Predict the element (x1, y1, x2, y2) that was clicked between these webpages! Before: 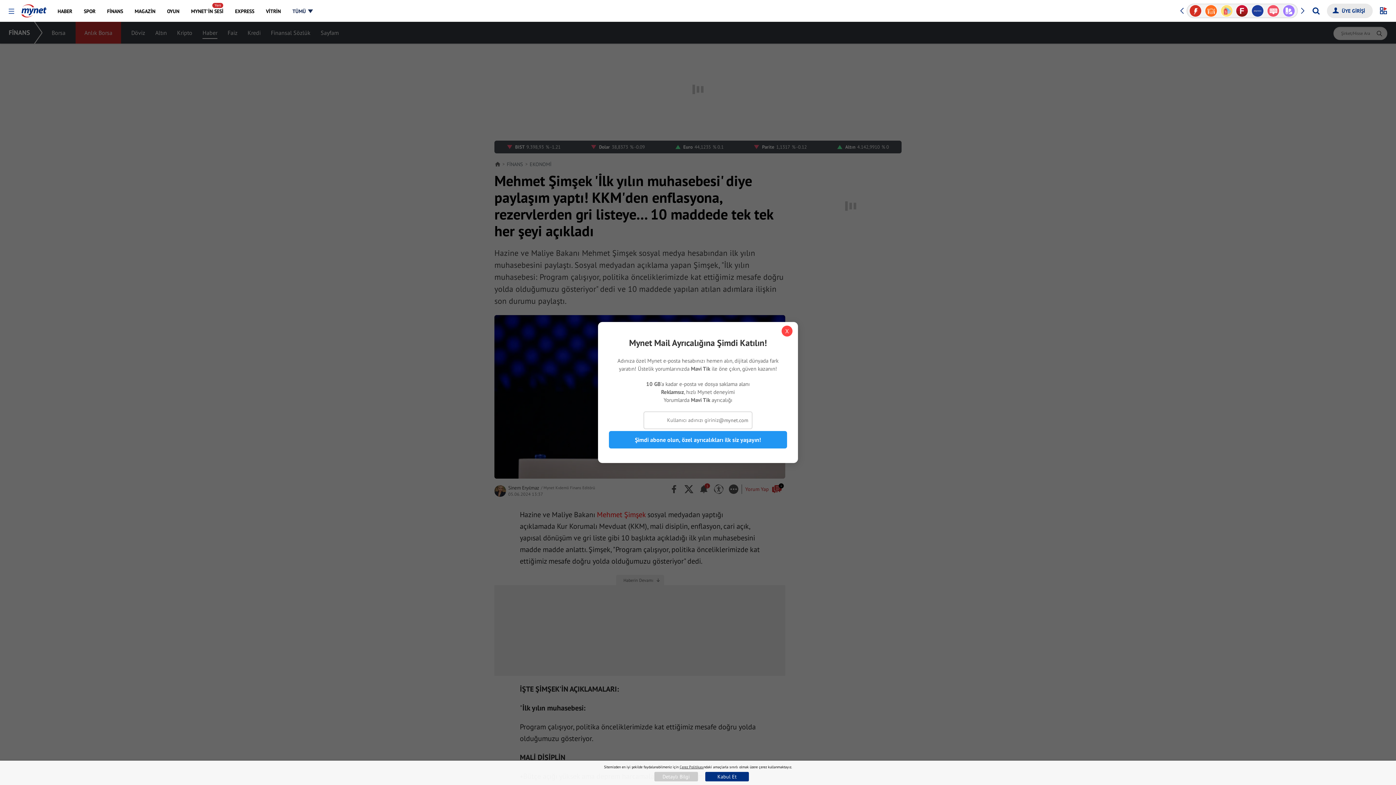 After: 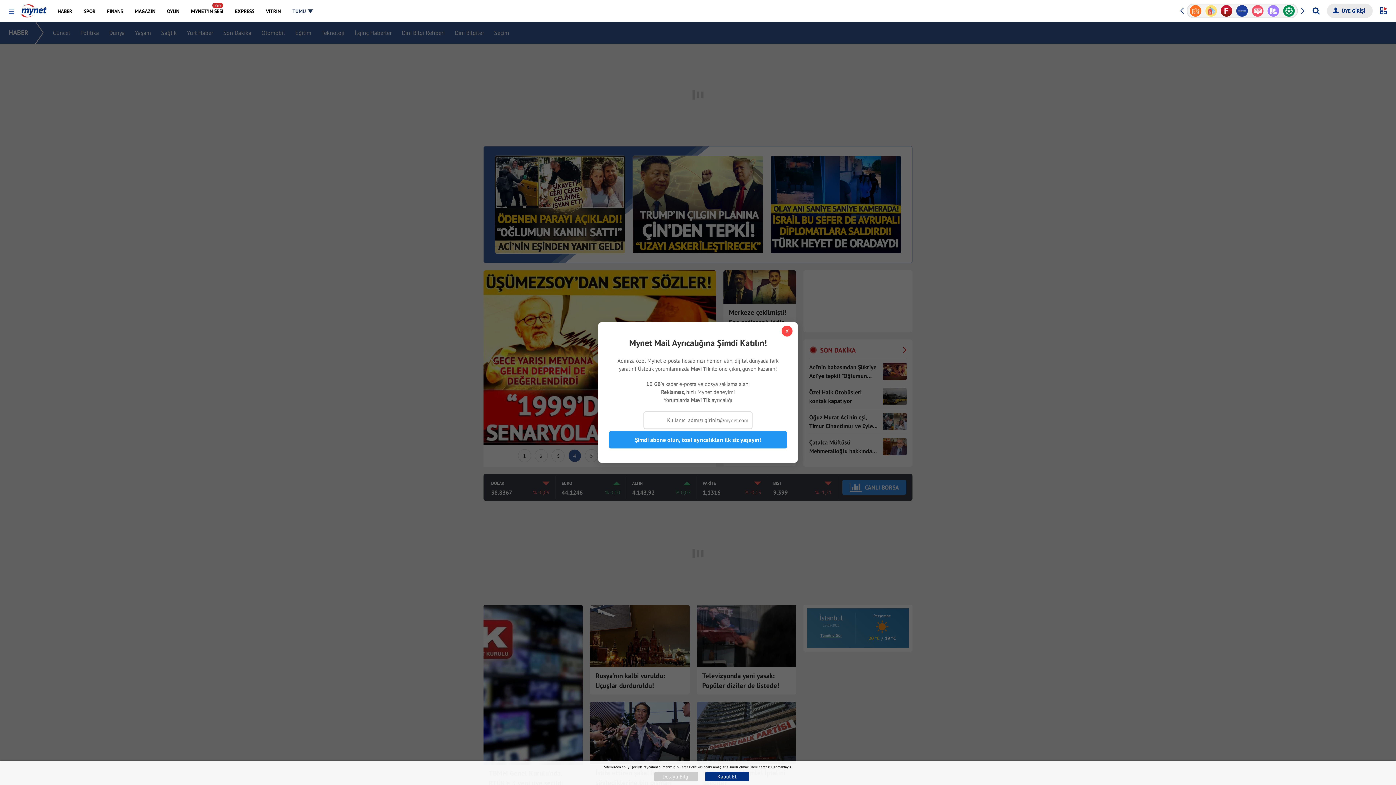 Action: label: HABER bbox: (52, 0, 77, 21)